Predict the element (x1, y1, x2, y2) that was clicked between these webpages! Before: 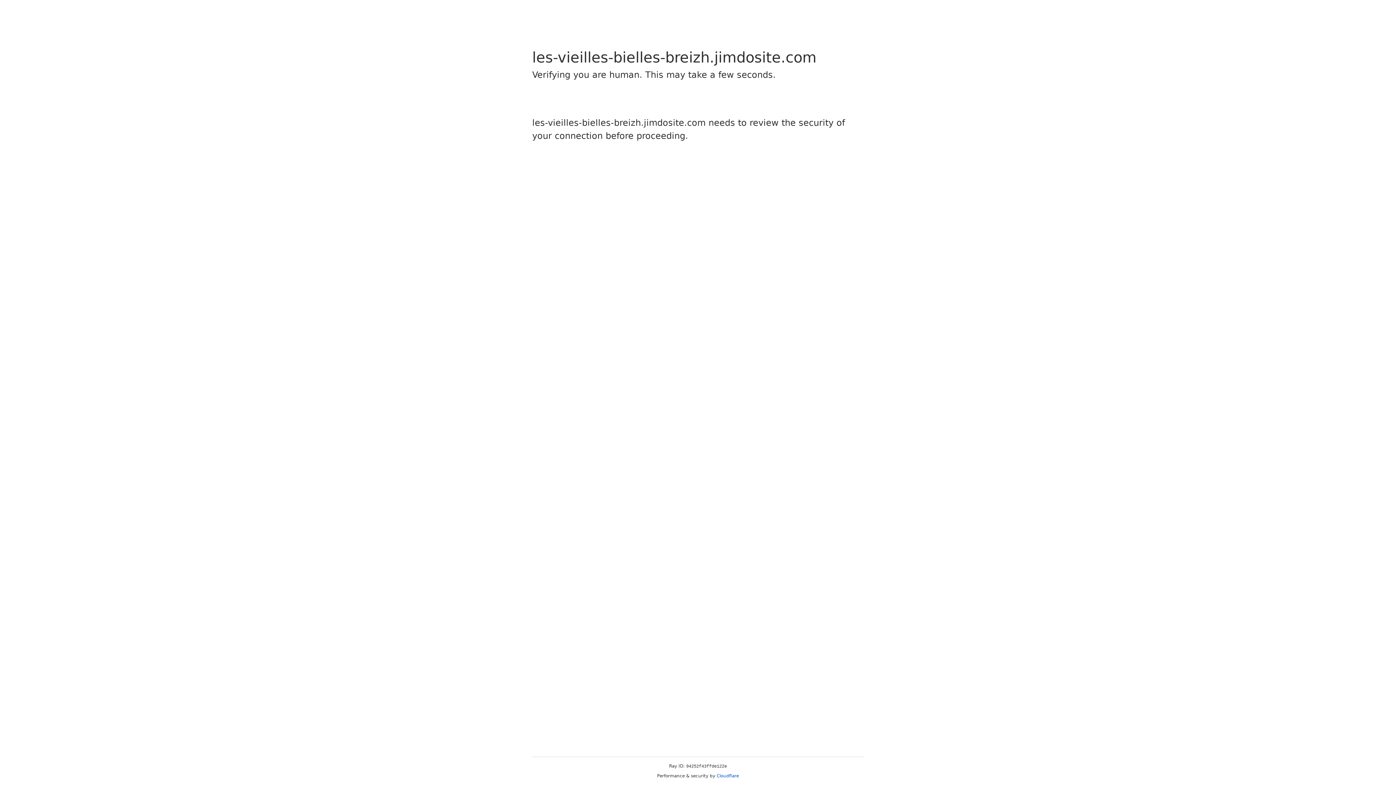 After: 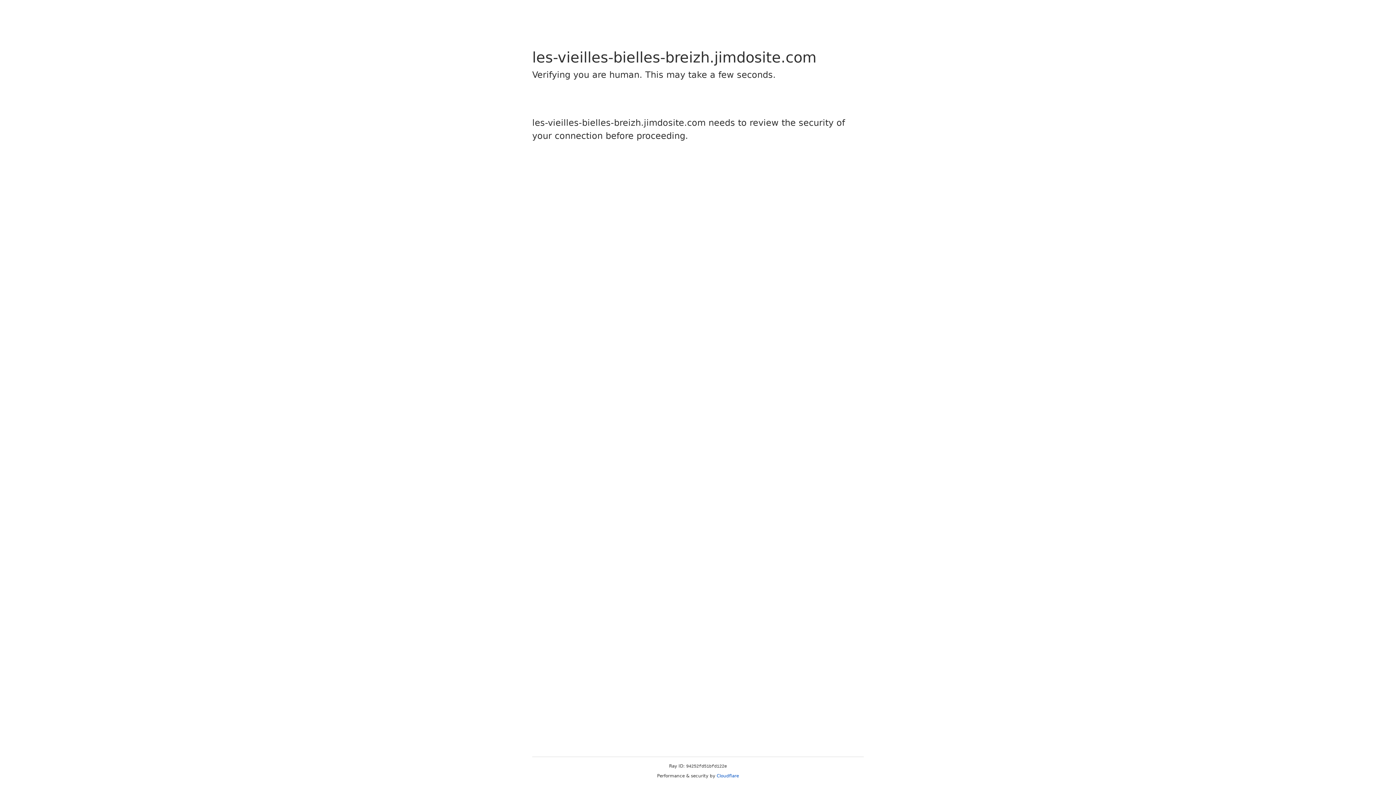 Action: bbox: (716, 773, 739, 778) label: Cloudflare